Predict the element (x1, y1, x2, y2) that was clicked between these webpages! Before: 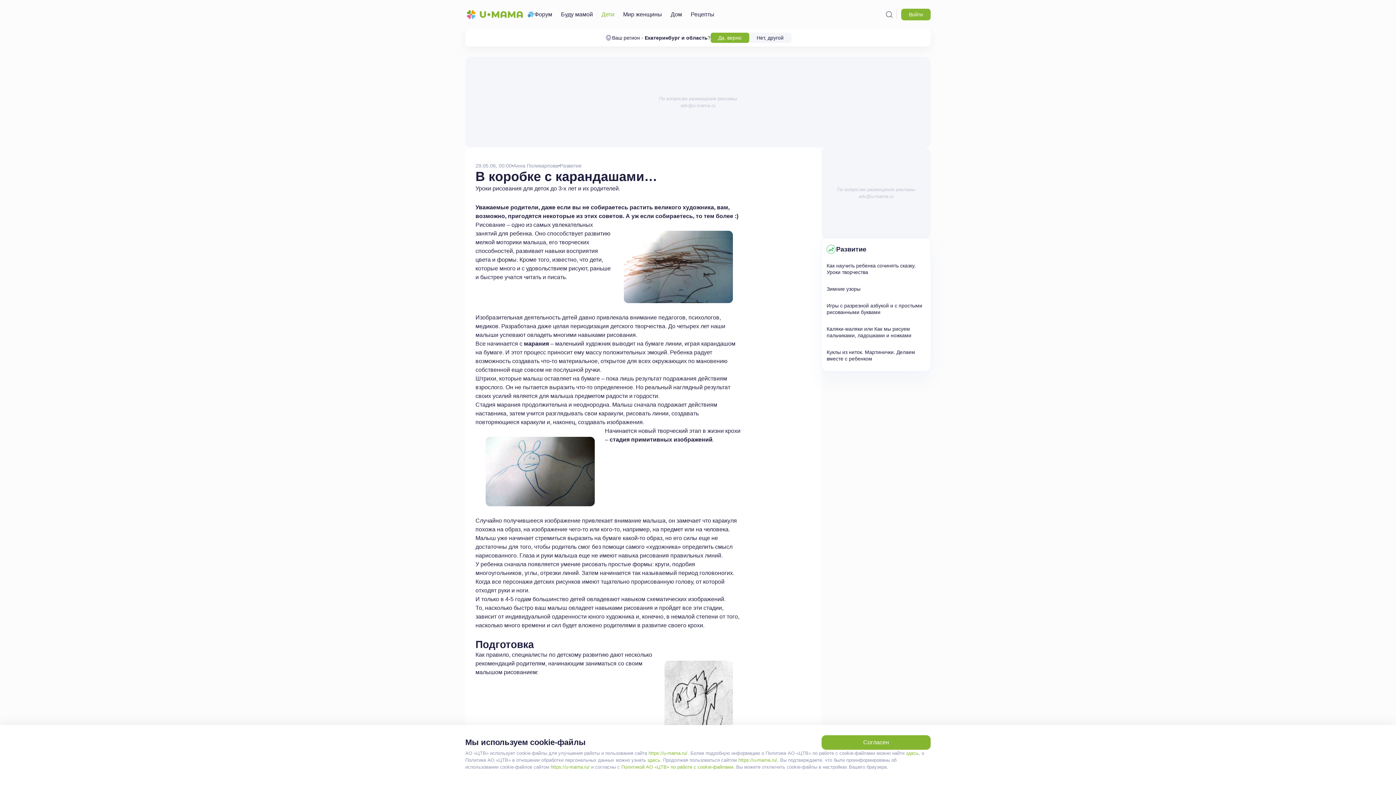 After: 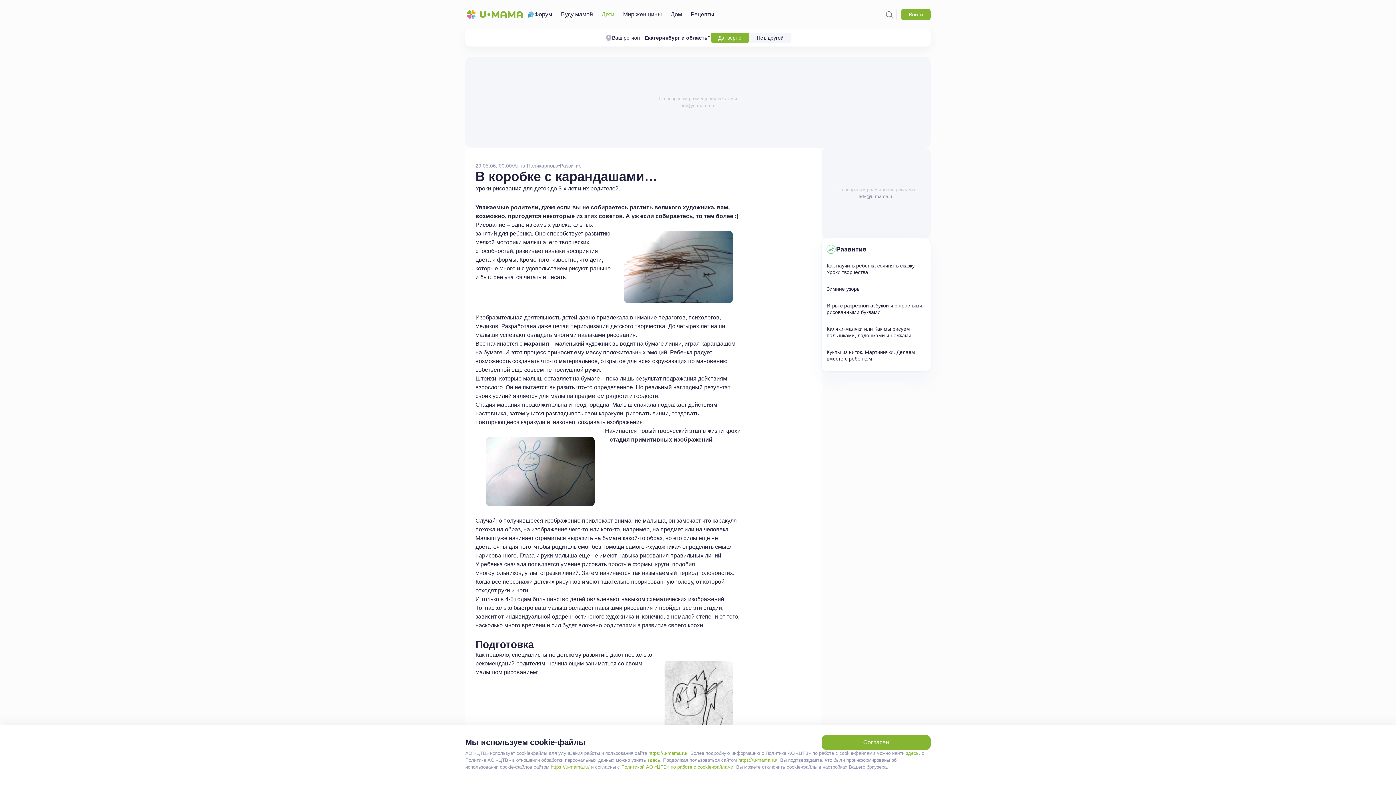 Action: bbox: (858, 193, 893, 200) label: adv@u-mama.ru